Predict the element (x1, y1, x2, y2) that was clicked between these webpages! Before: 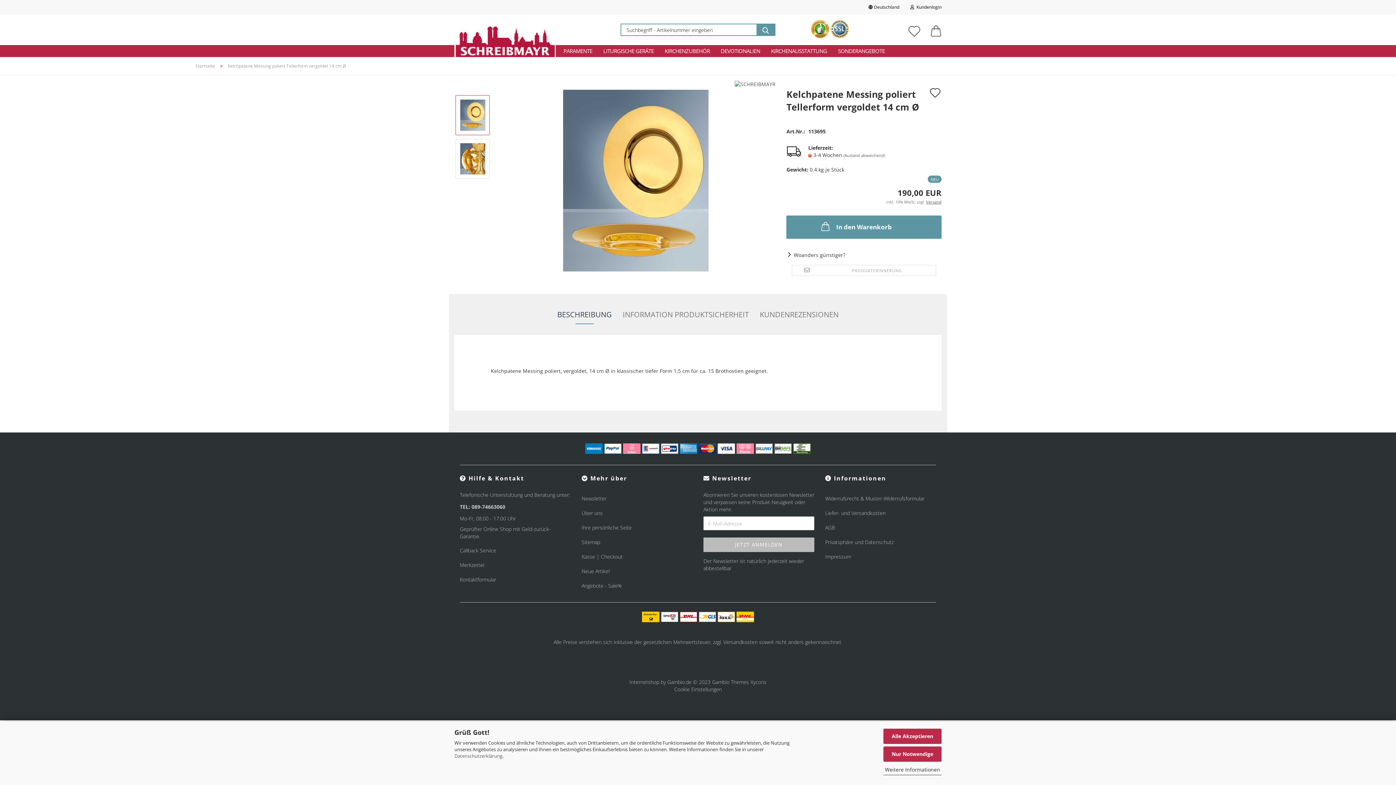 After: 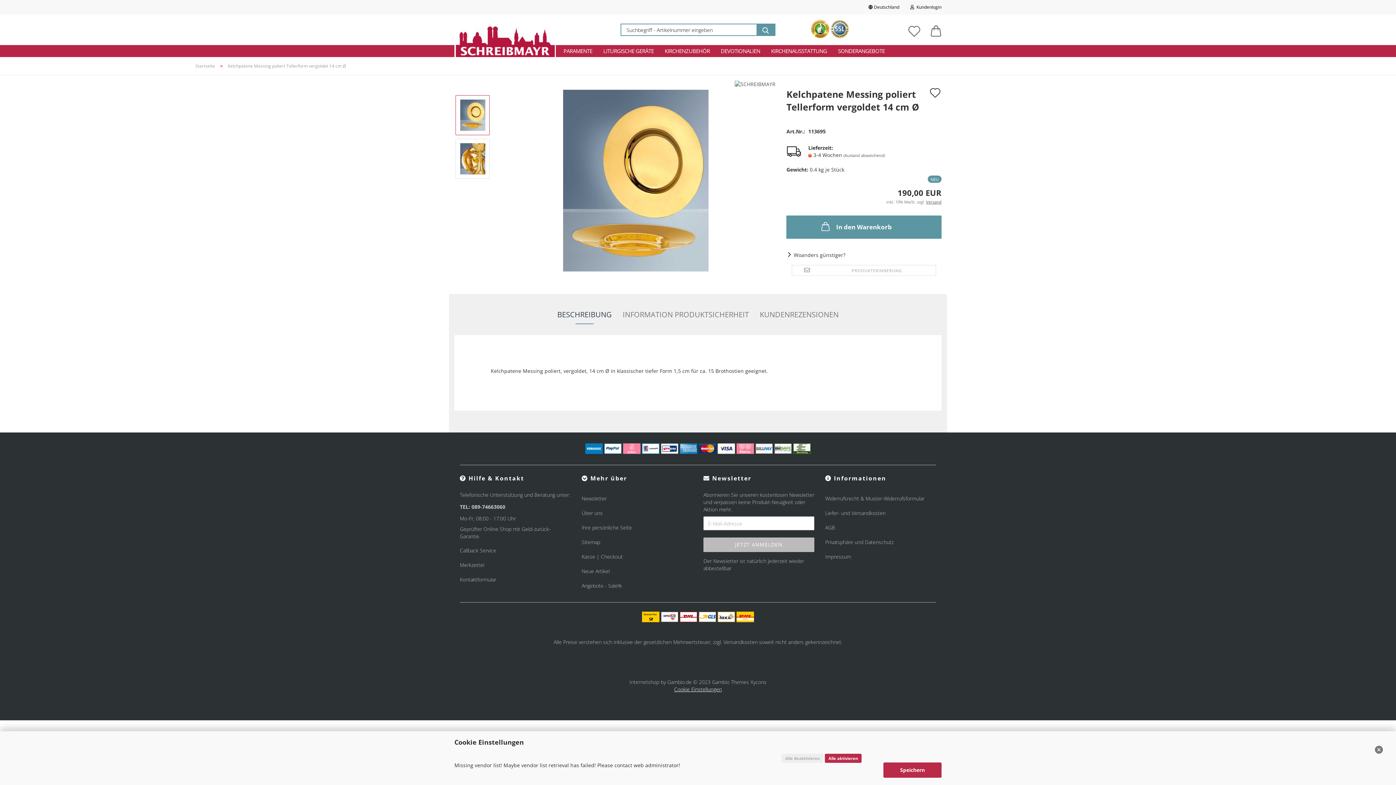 Action: bbox: (674, 686, 722, 693) label: Cookie Einstellungen